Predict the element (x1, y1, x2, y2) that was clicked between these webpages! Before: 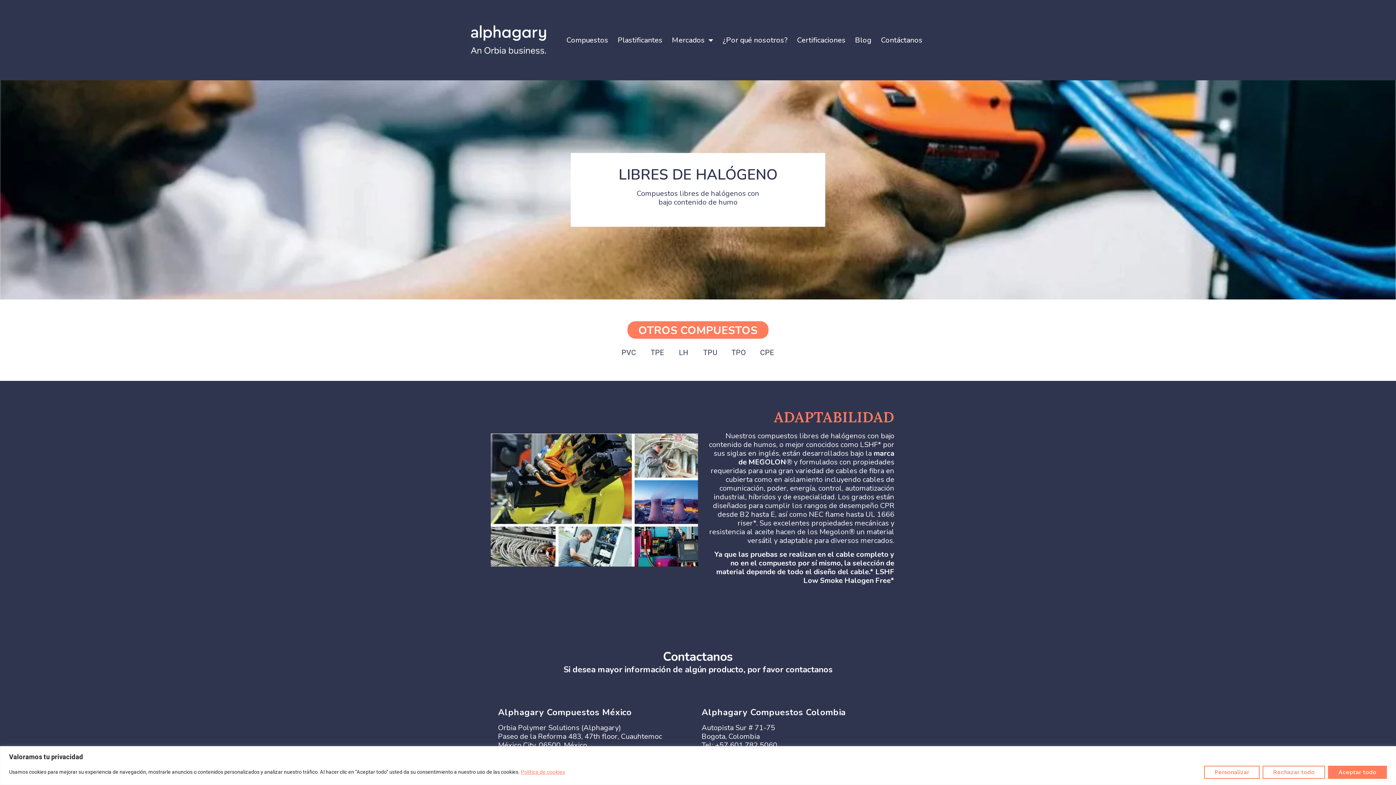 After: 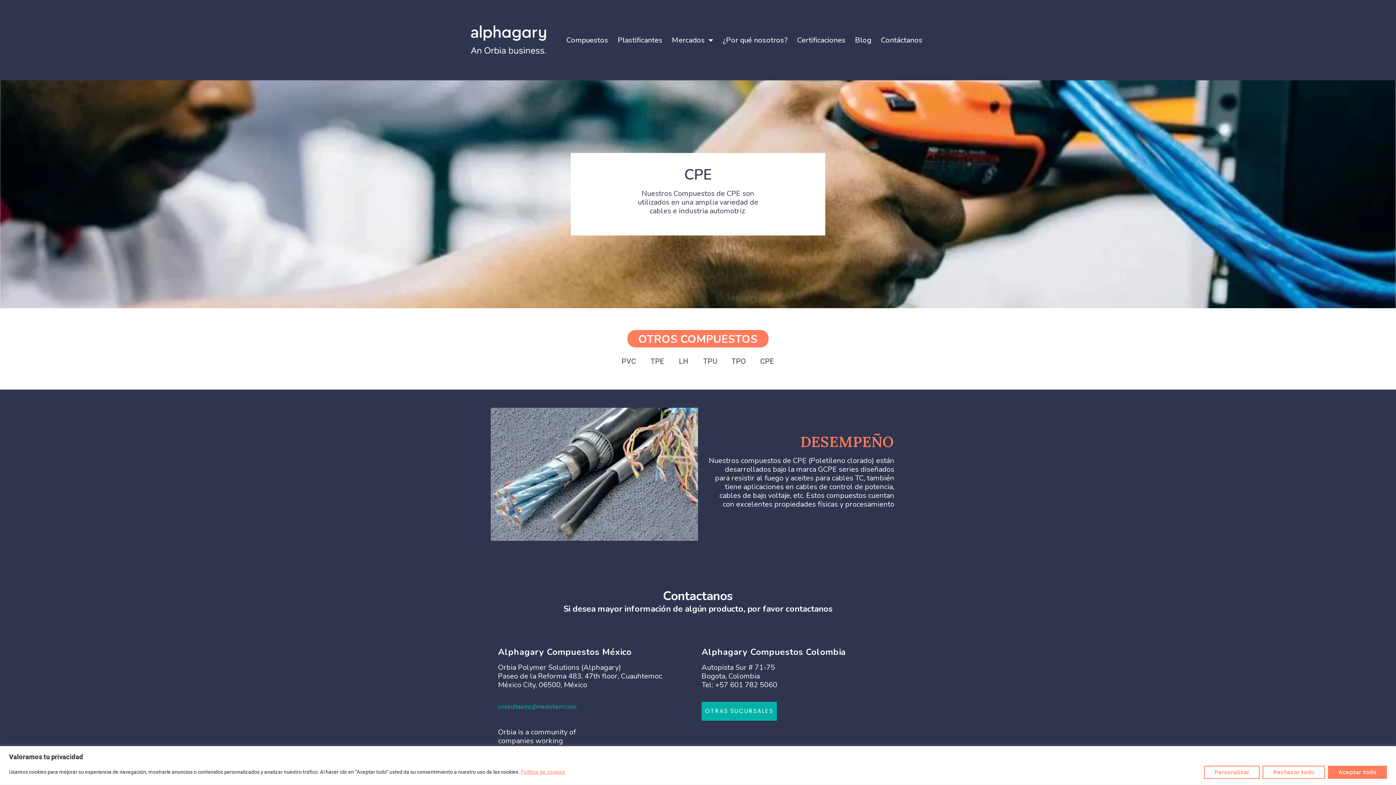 Action: label: CPE bbox: (760, 346, 774, 359)